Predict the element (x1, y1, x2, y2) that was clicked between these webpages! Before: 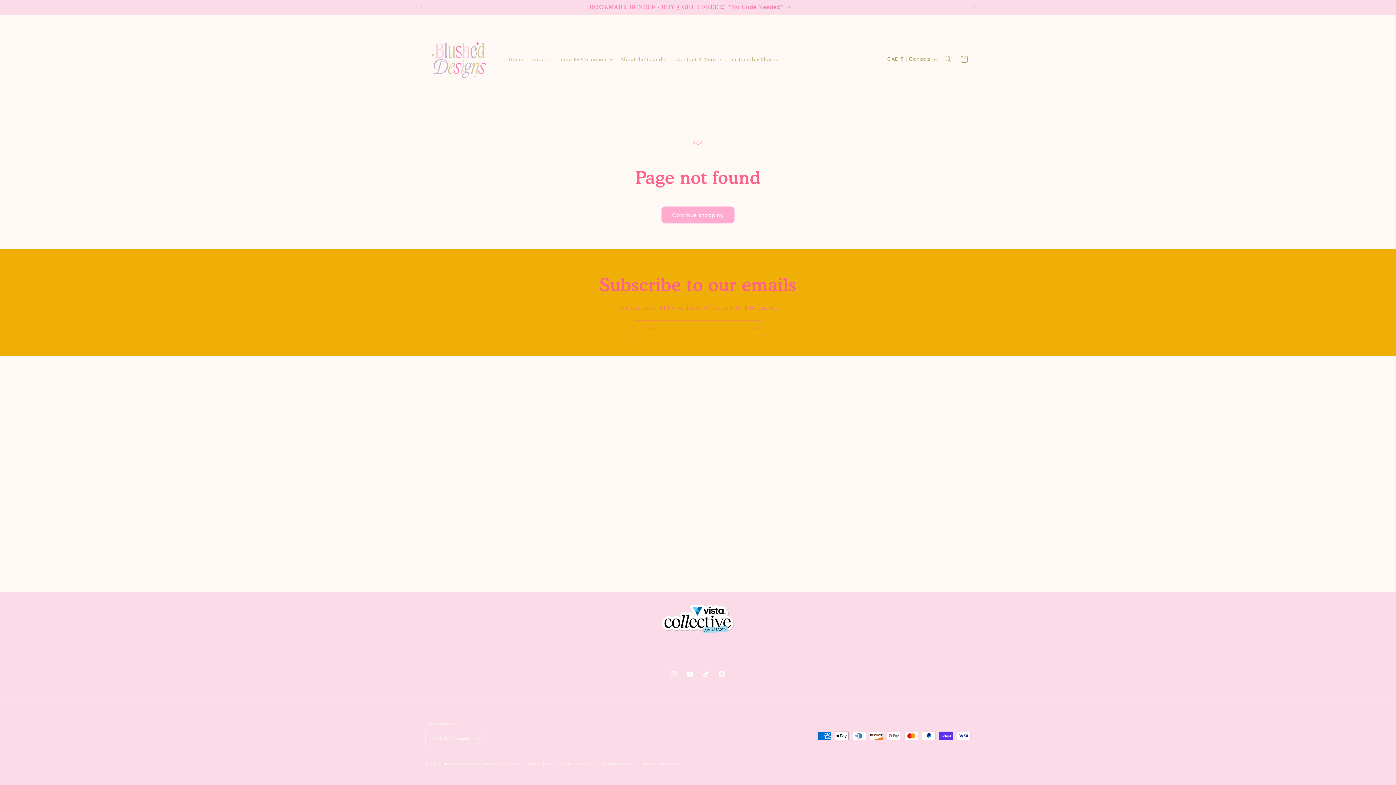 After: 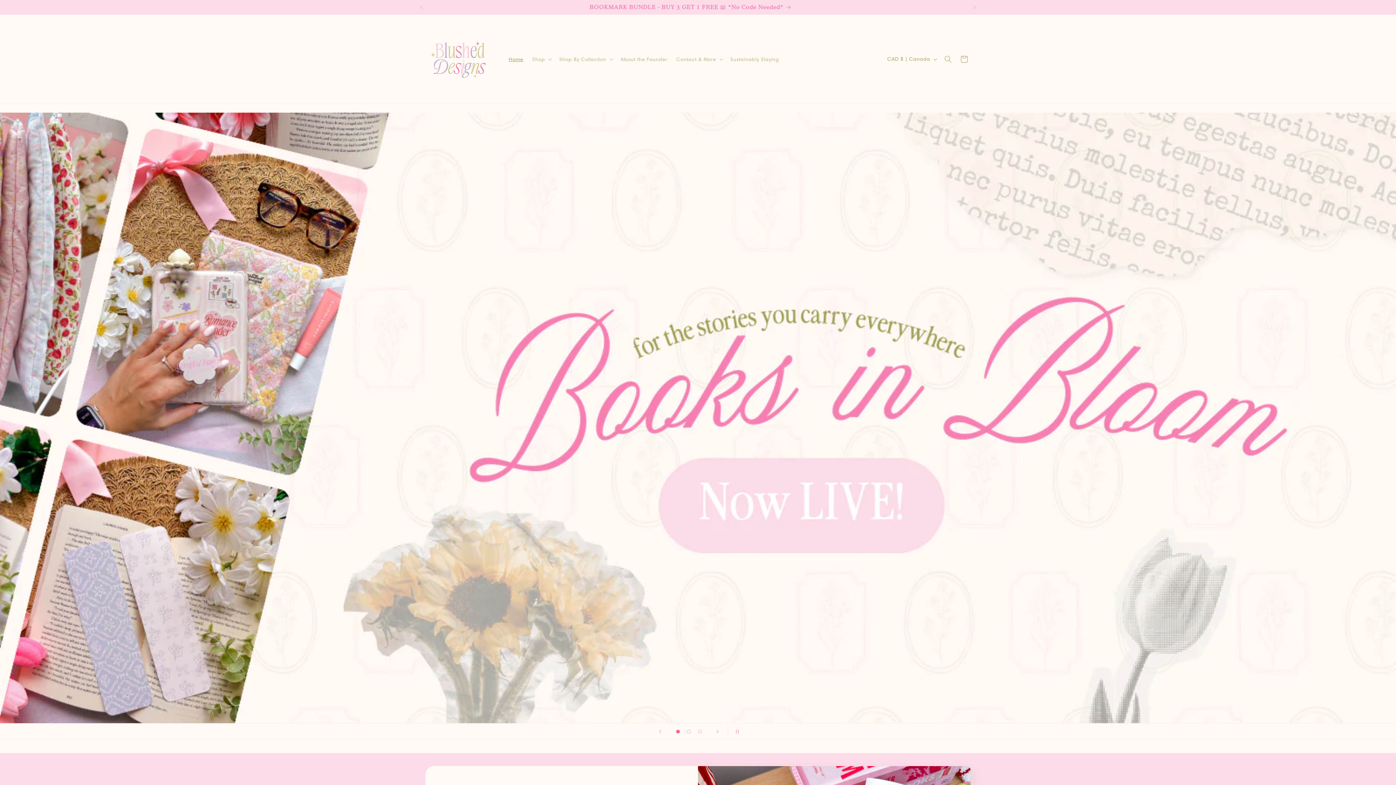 Action: label: BlushedDesignsCo bbox: (442, 761, 479, 766)